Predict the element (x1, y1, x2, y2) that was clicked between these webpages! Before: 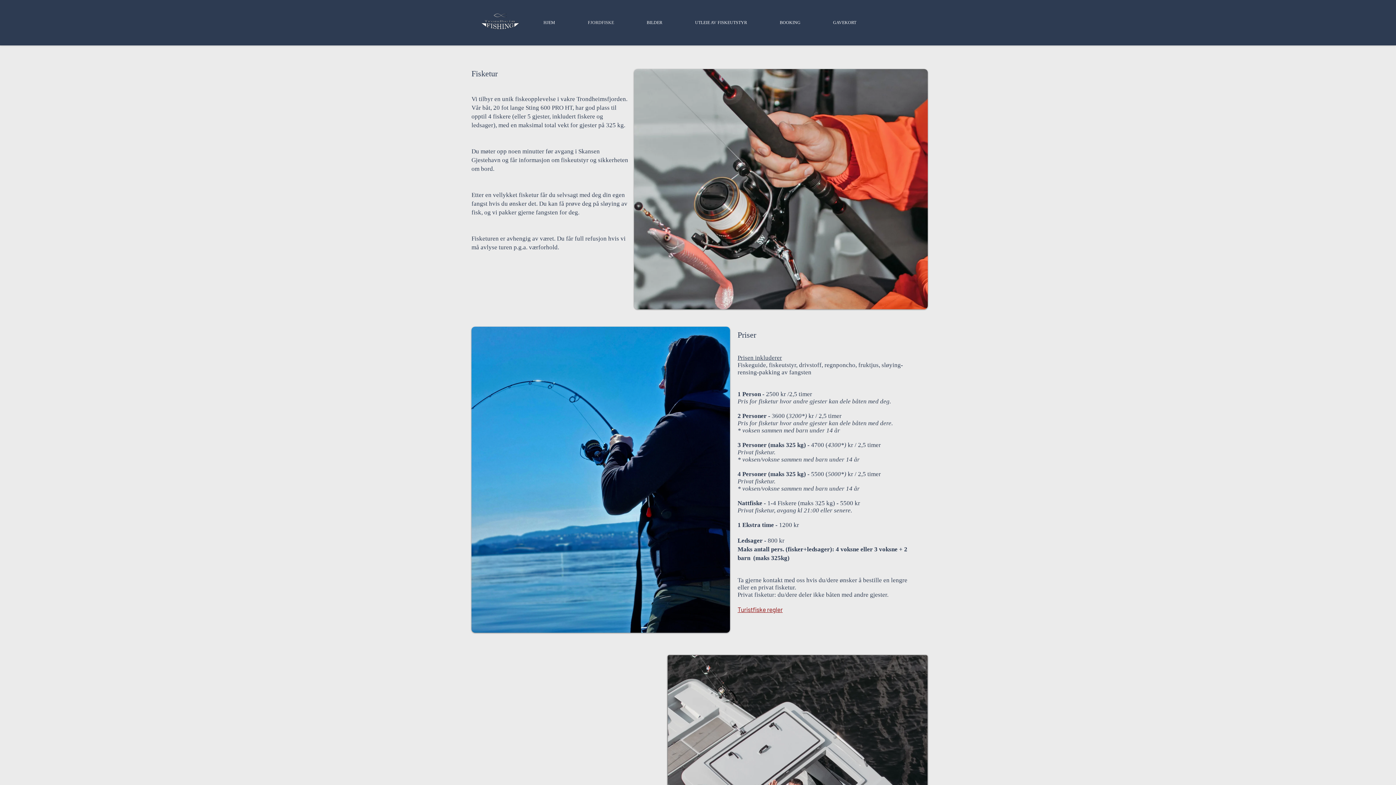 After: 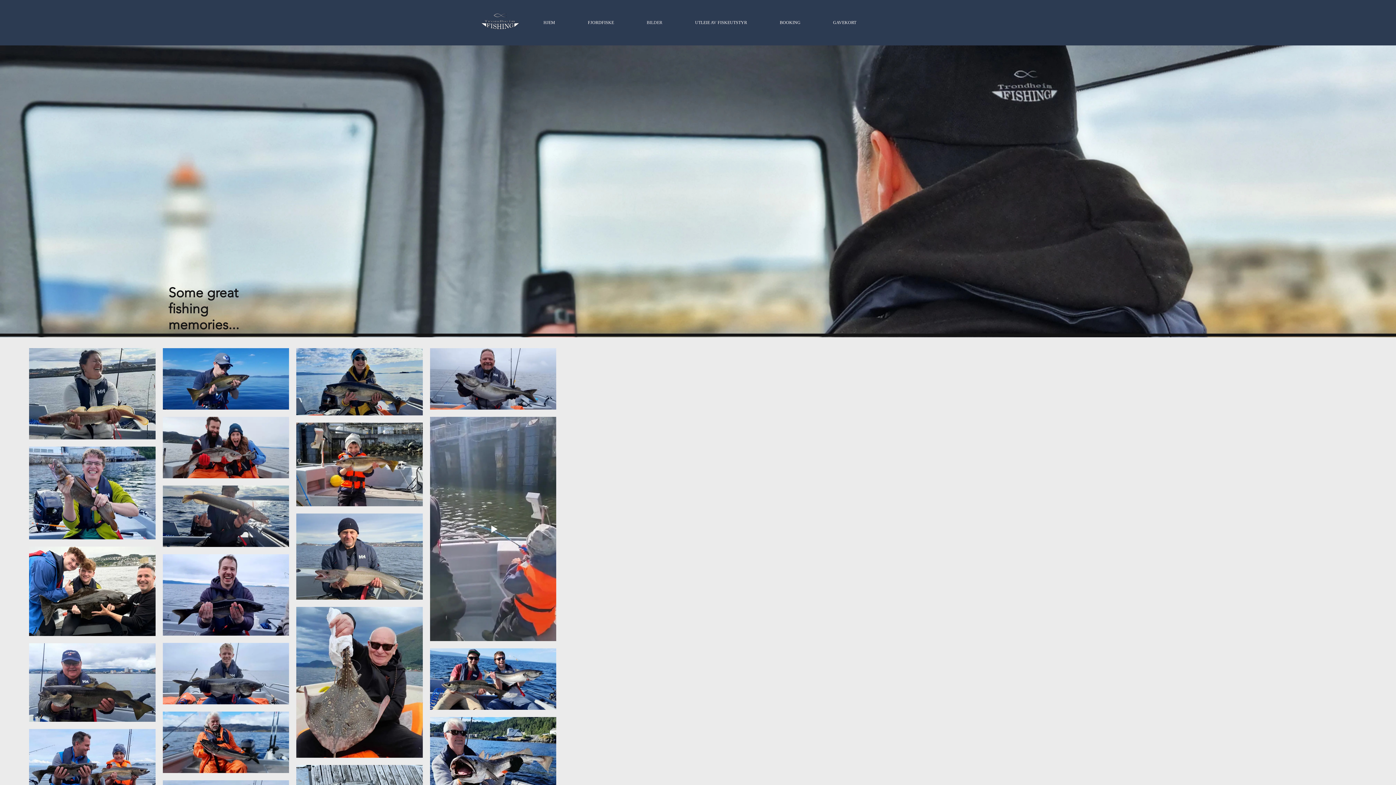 Action: bbox: (630, 13, 678, 31) label: BILDER